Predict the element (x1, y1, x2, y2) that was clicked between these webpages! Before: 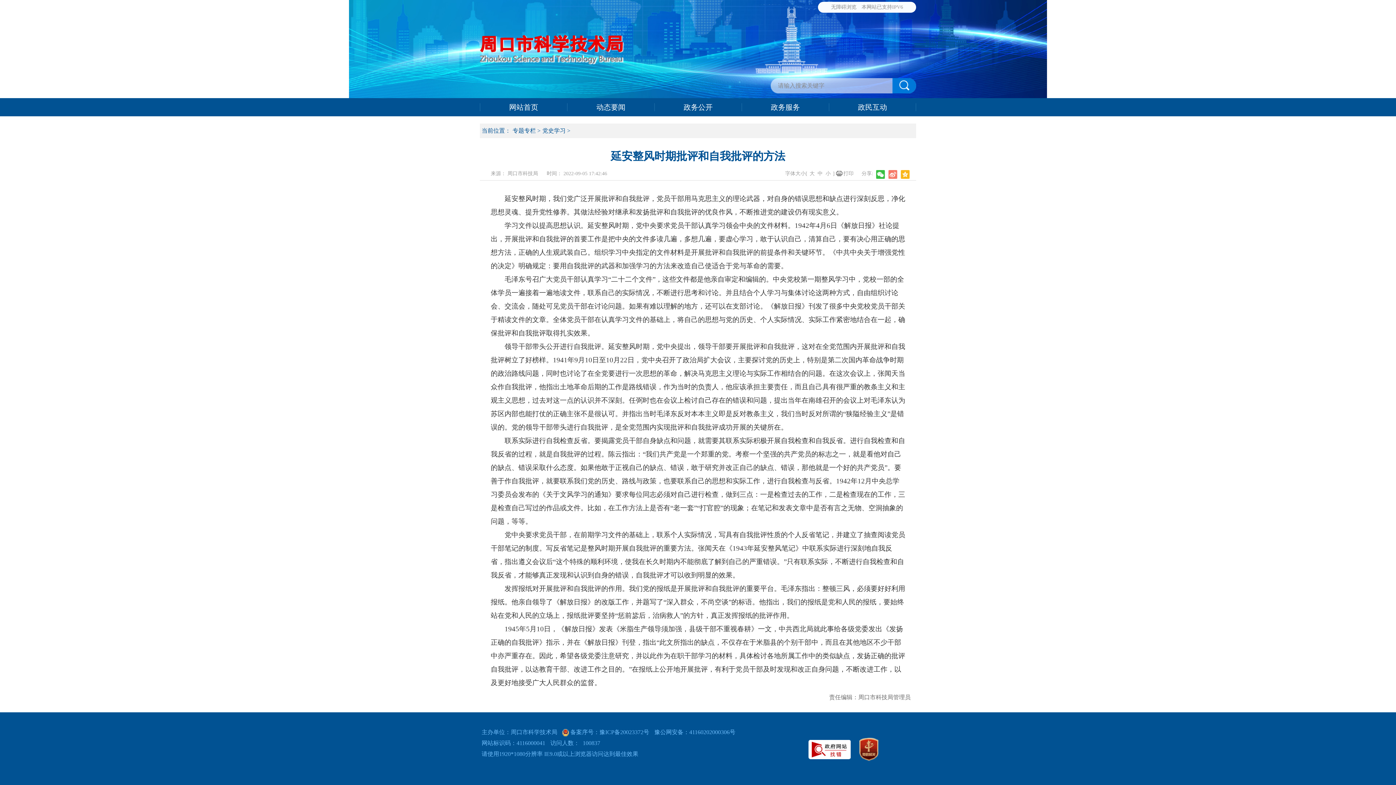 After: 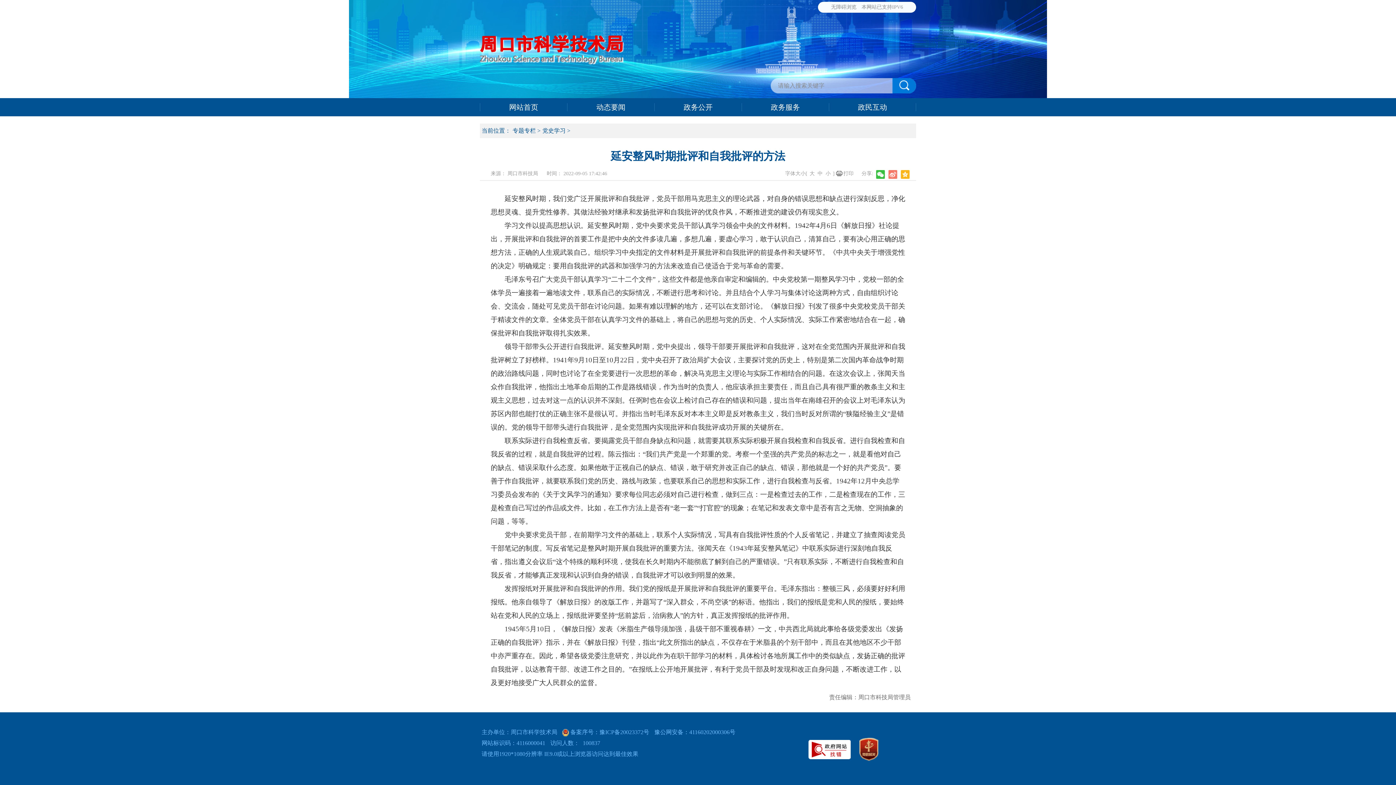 Action: label: 本网站已支持IPV6 bbox: (858, 4, 903, 9)